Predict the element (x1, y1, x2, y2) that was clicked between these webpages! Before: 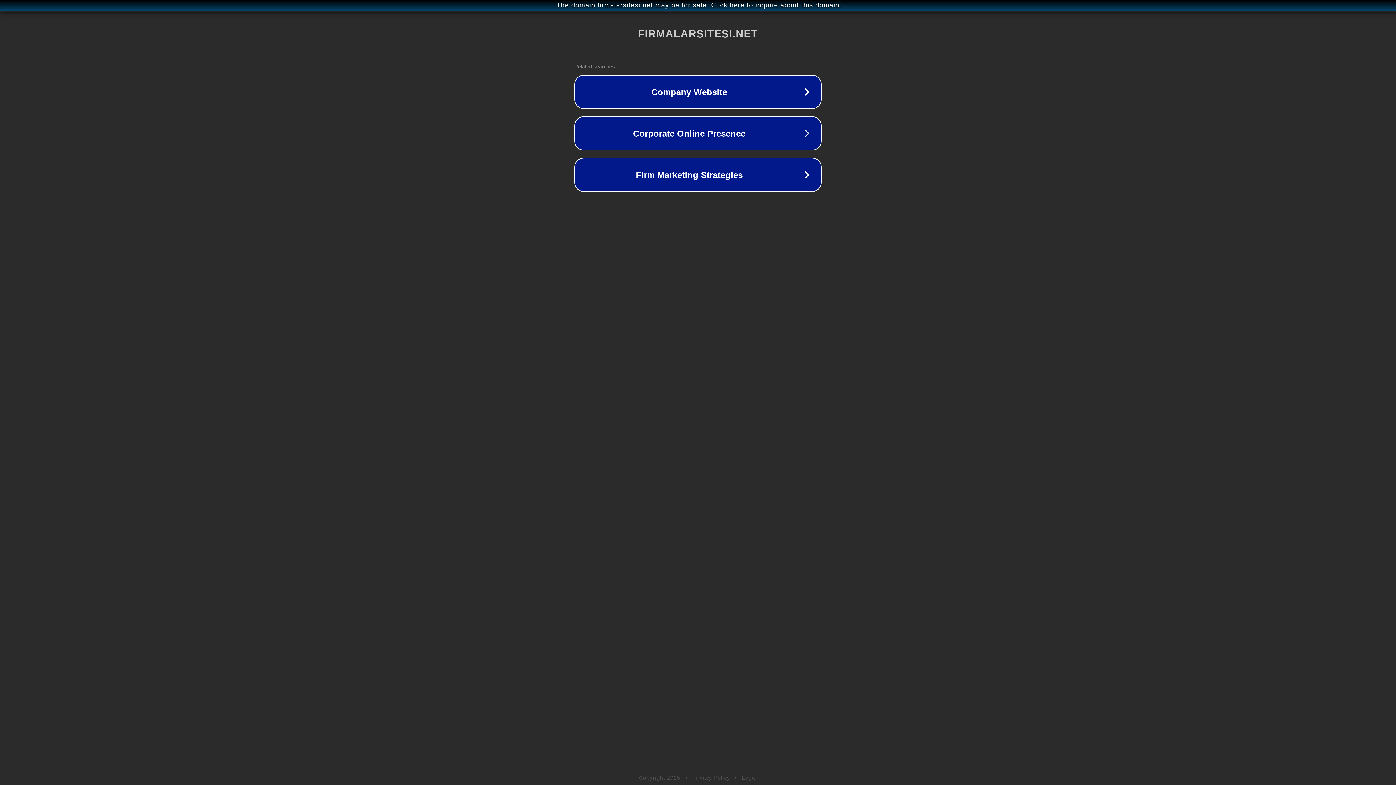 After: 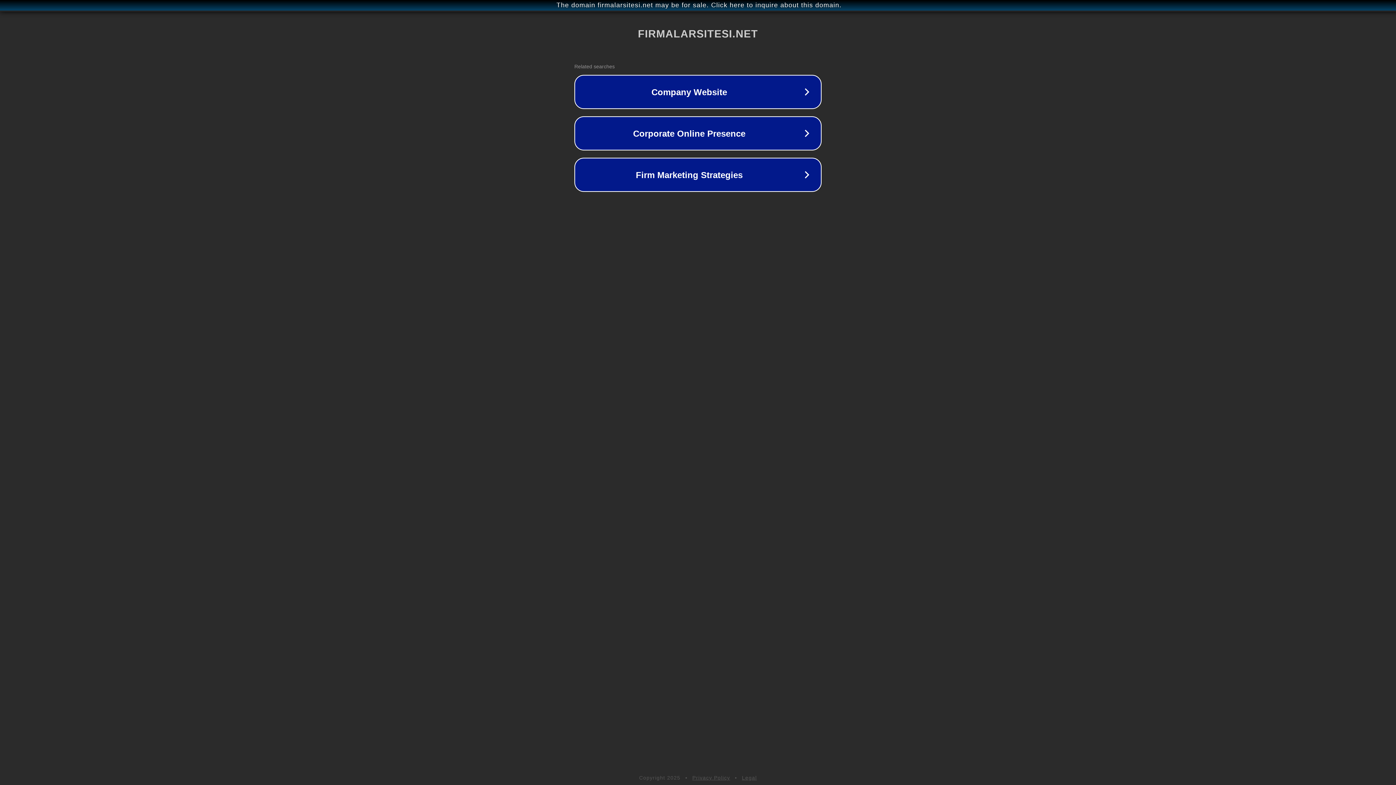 Action: bbox: (742, 775, 757, 781) label: Legal